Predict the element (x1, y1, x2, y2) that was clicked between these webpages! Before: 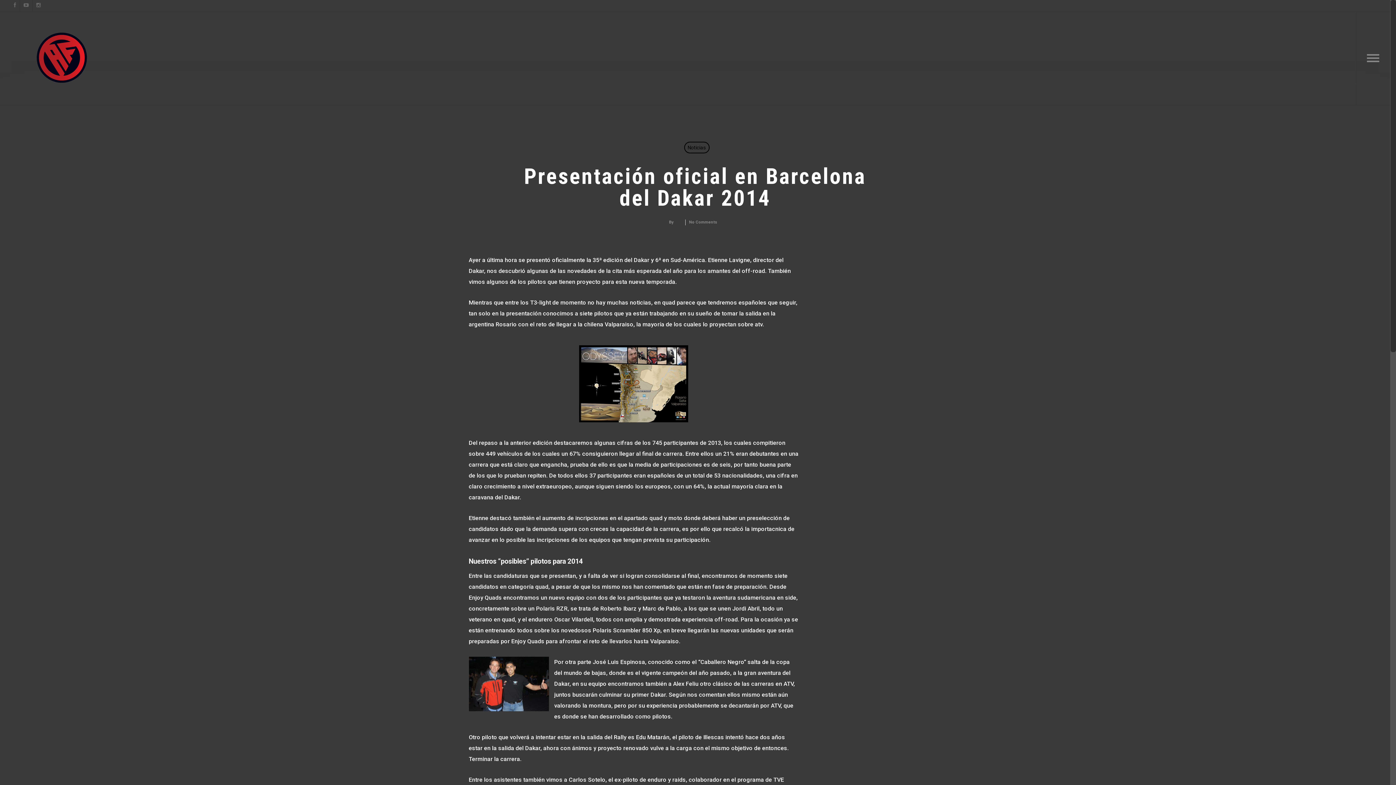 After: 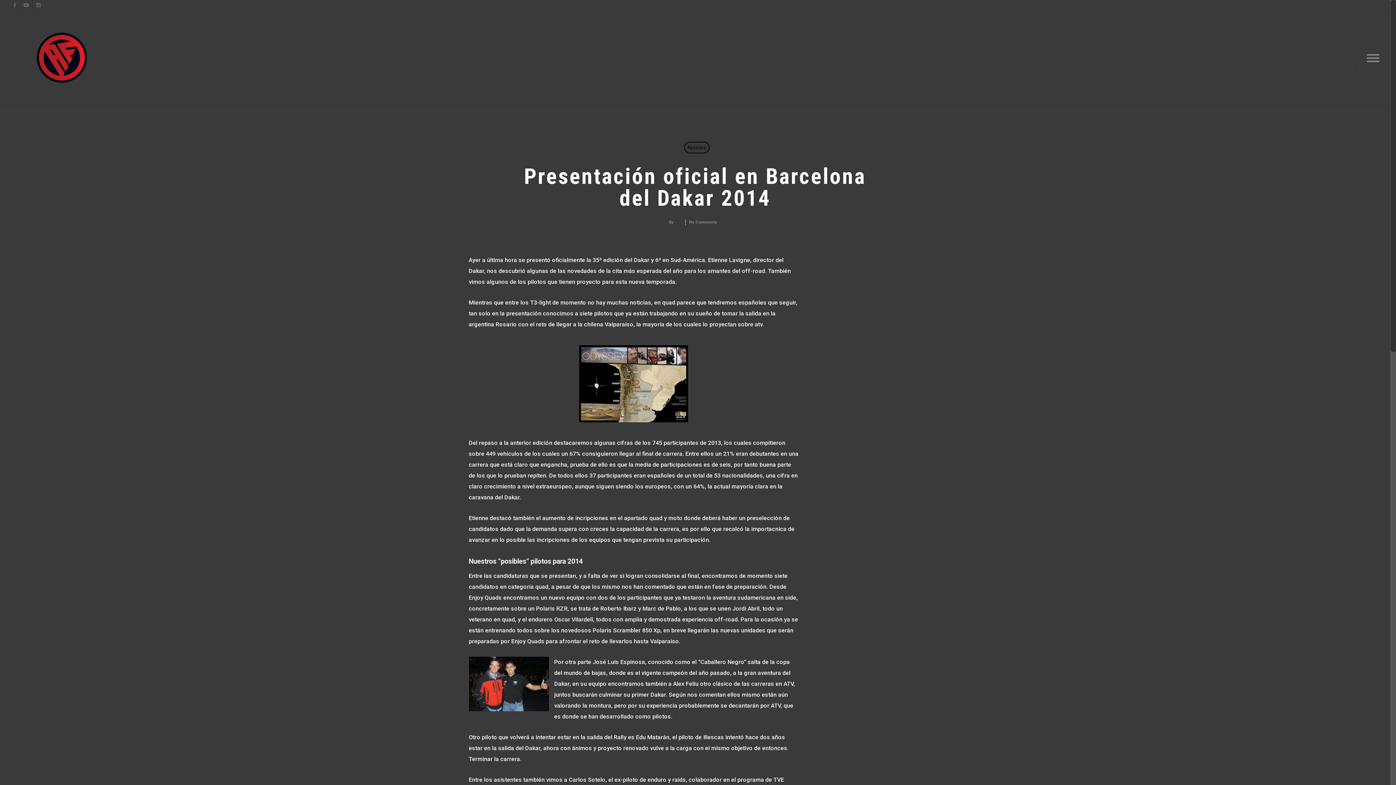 Action: bbox: (468, 345, 798, 422)